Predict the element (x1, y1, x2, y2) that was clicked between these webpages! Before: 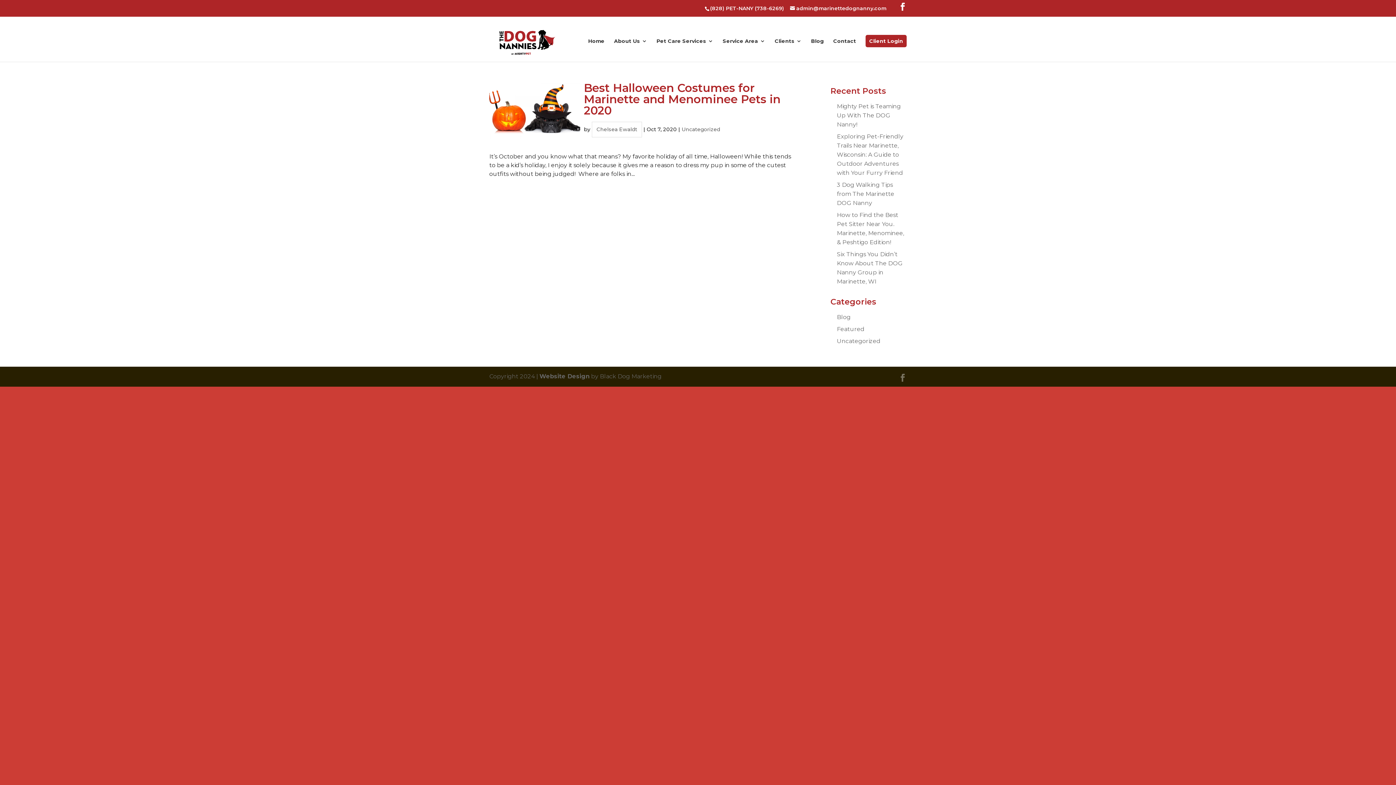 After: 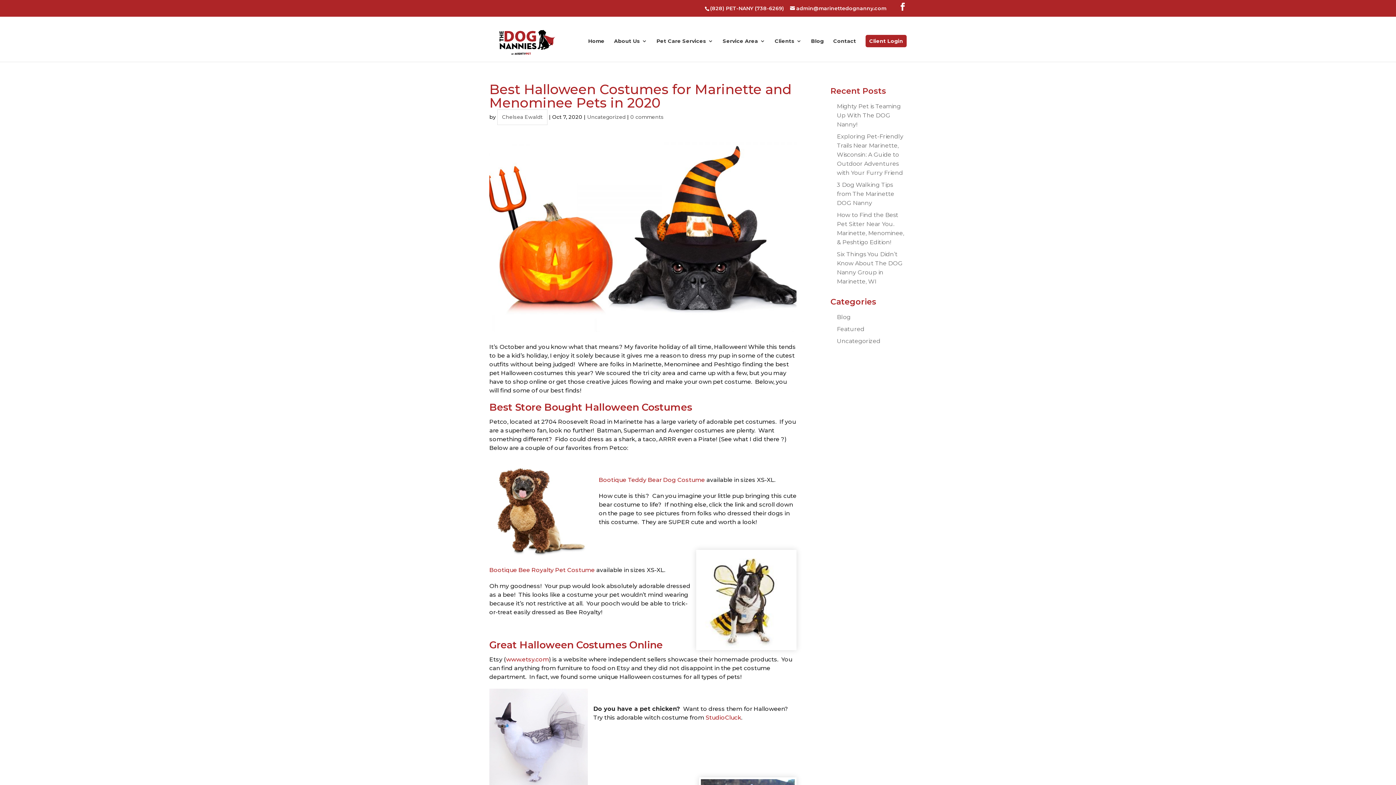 Action: bbox: (584, 81, 780, 117) label: Best Halloween Costumes for Marinette and Menominee Pets in 2020